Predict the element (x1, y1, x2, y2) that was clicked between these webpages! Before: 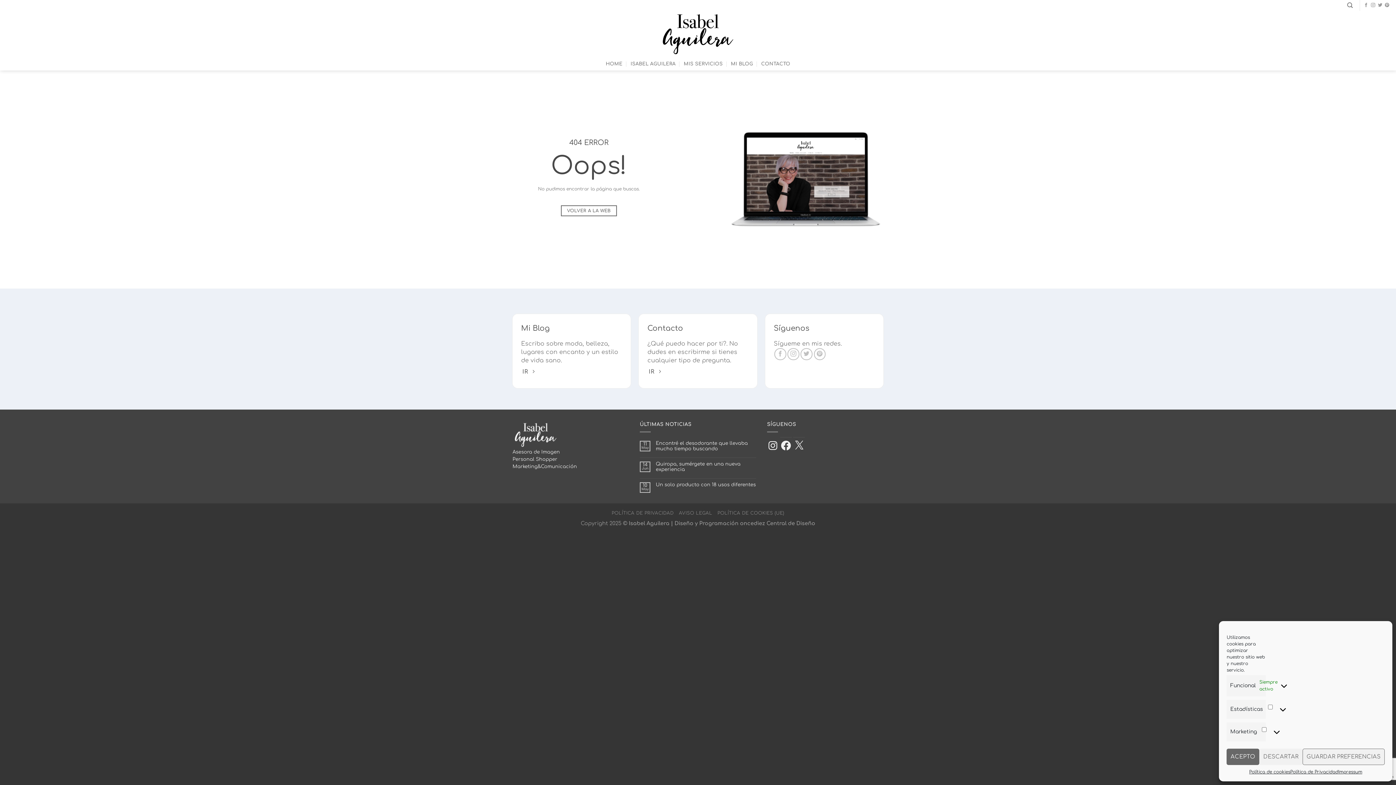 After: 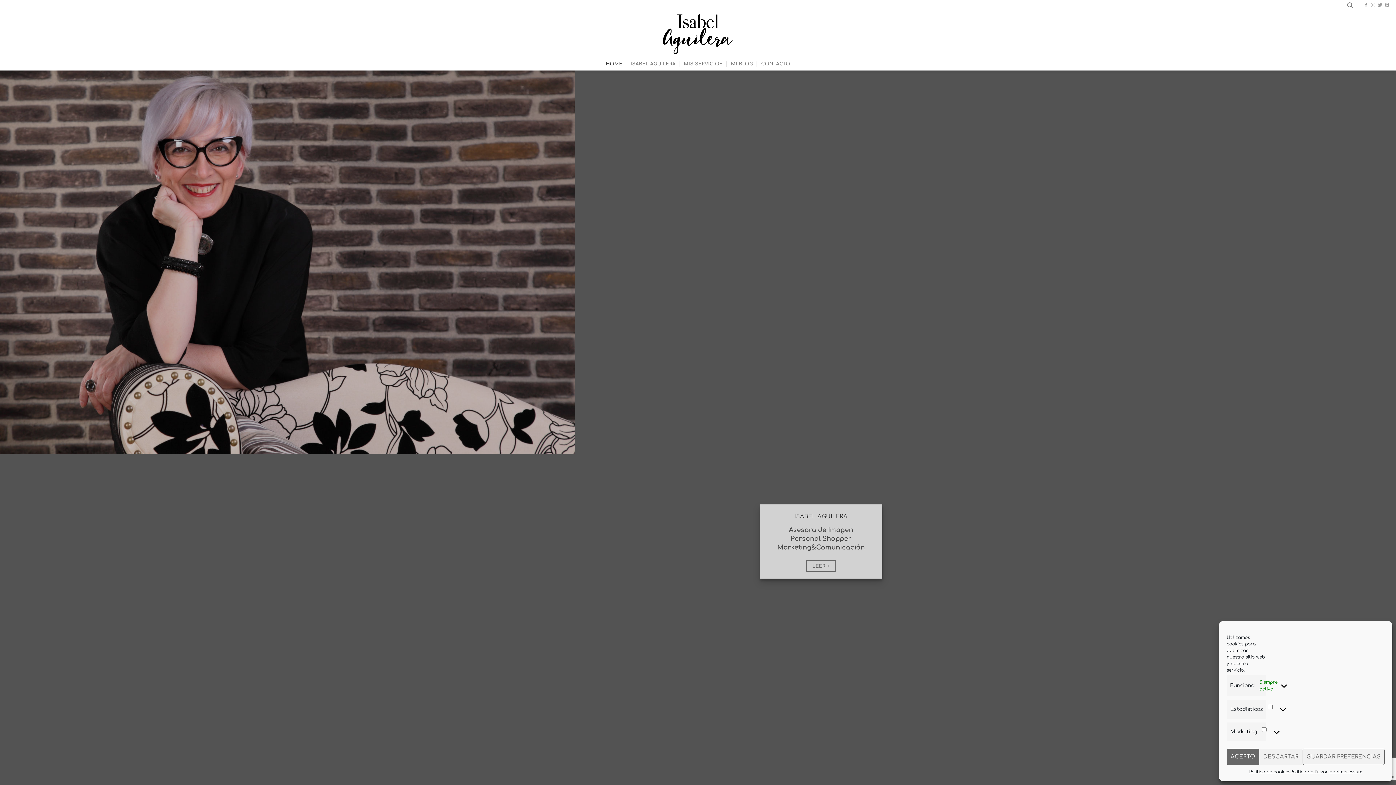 Action: bbox: (561, 205, 616, 216) label: VOLVER A LA WEB